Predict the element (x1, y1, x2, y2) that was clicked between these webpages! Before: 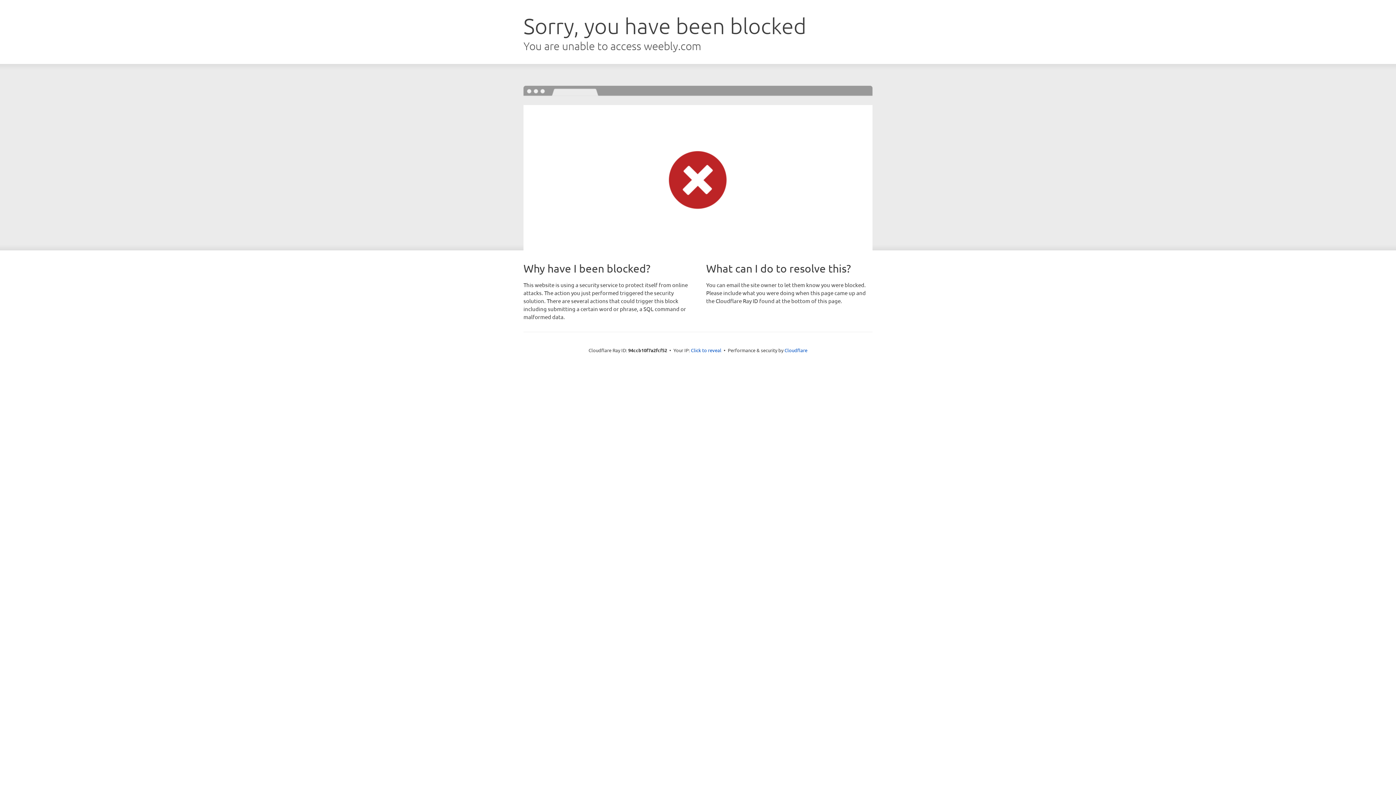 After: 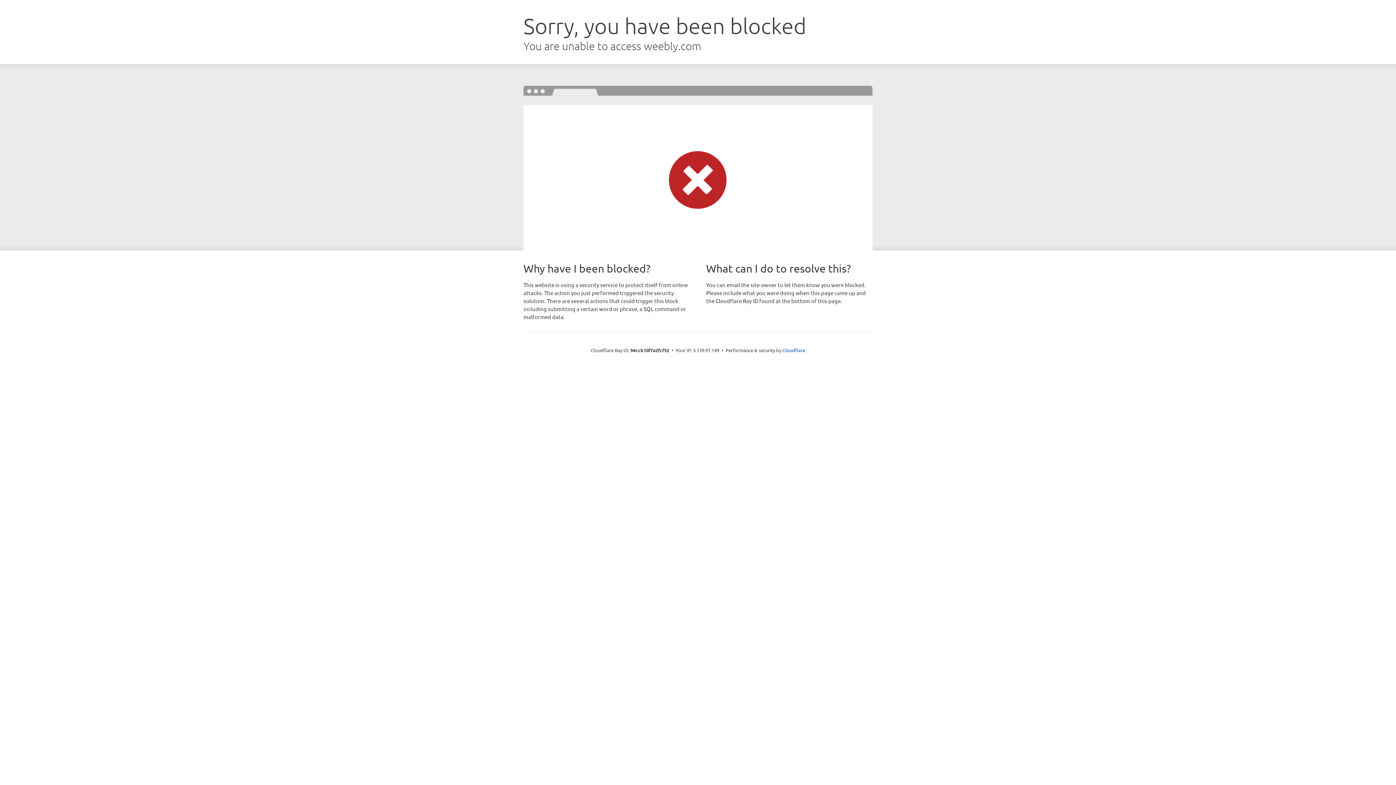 Action: label: Click to reveal bbox: (691, 346, 721, 353)